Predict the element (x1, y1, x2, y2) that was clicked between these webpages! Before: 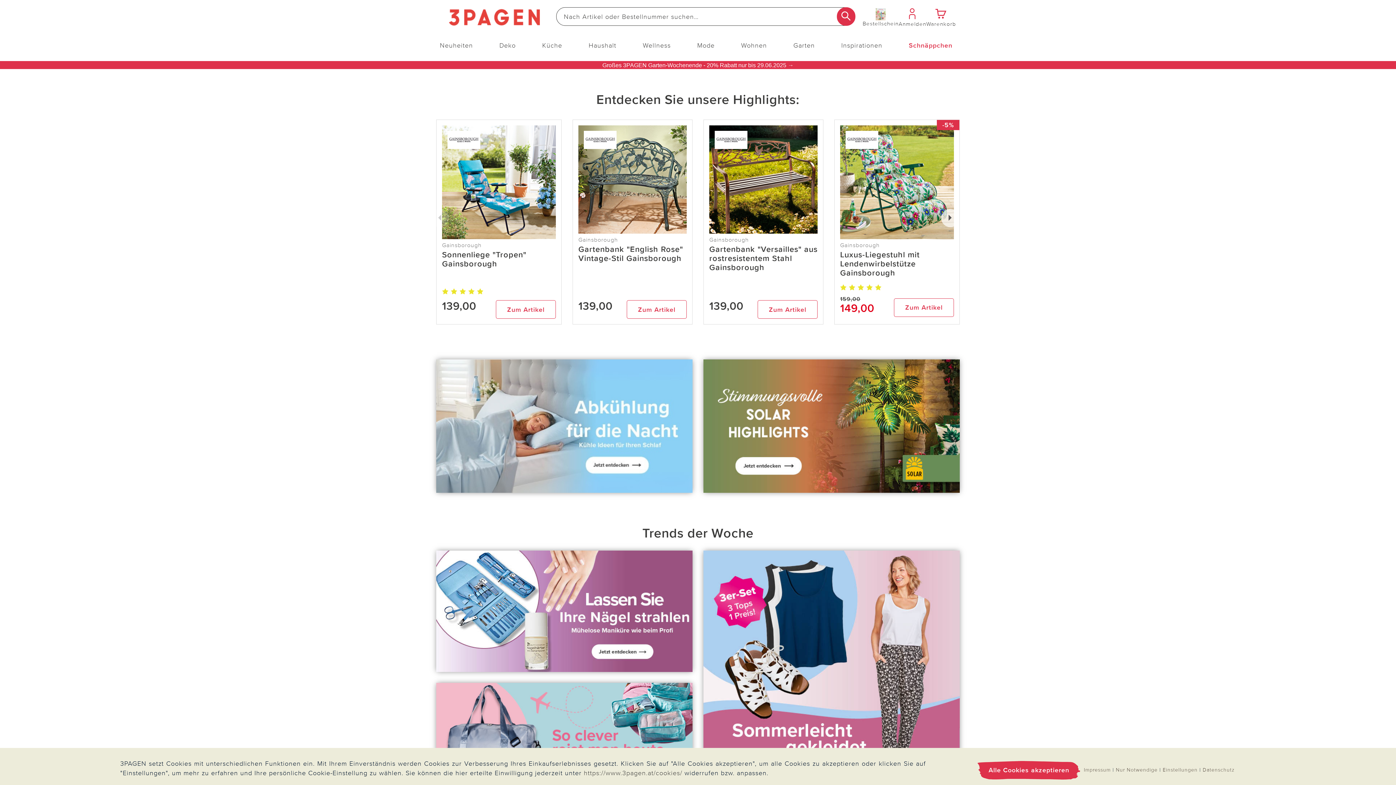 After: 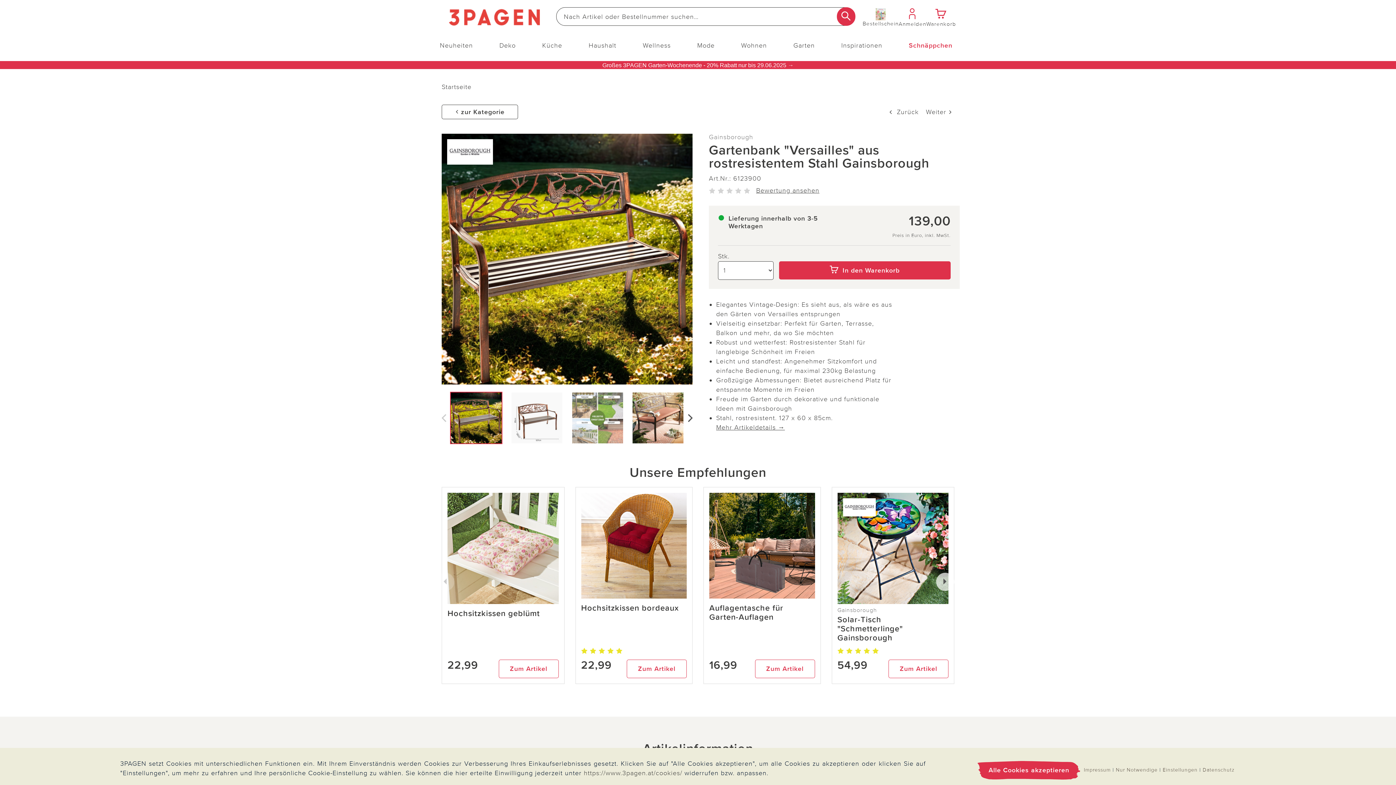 Action: bbox: (757, 300, 817, 318) label: Zum Artikel